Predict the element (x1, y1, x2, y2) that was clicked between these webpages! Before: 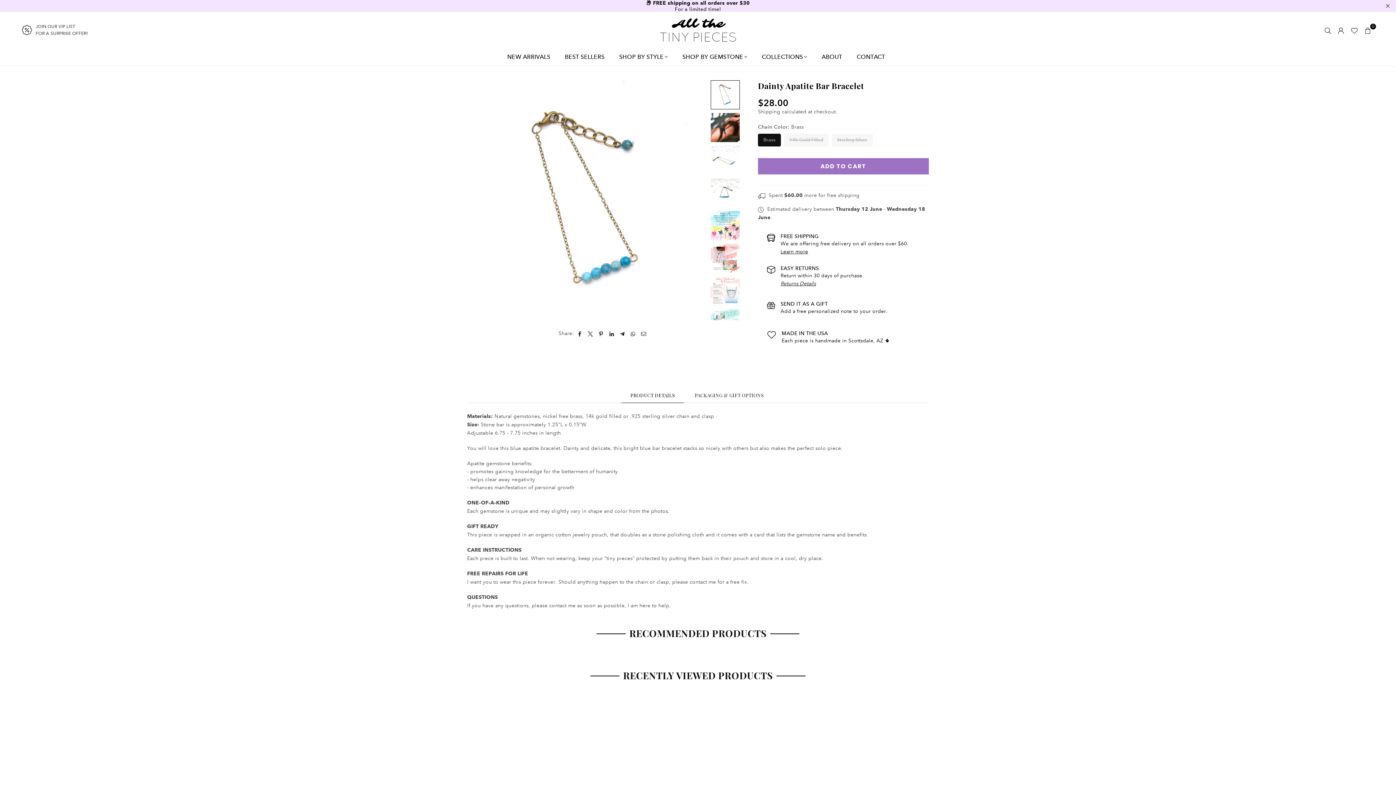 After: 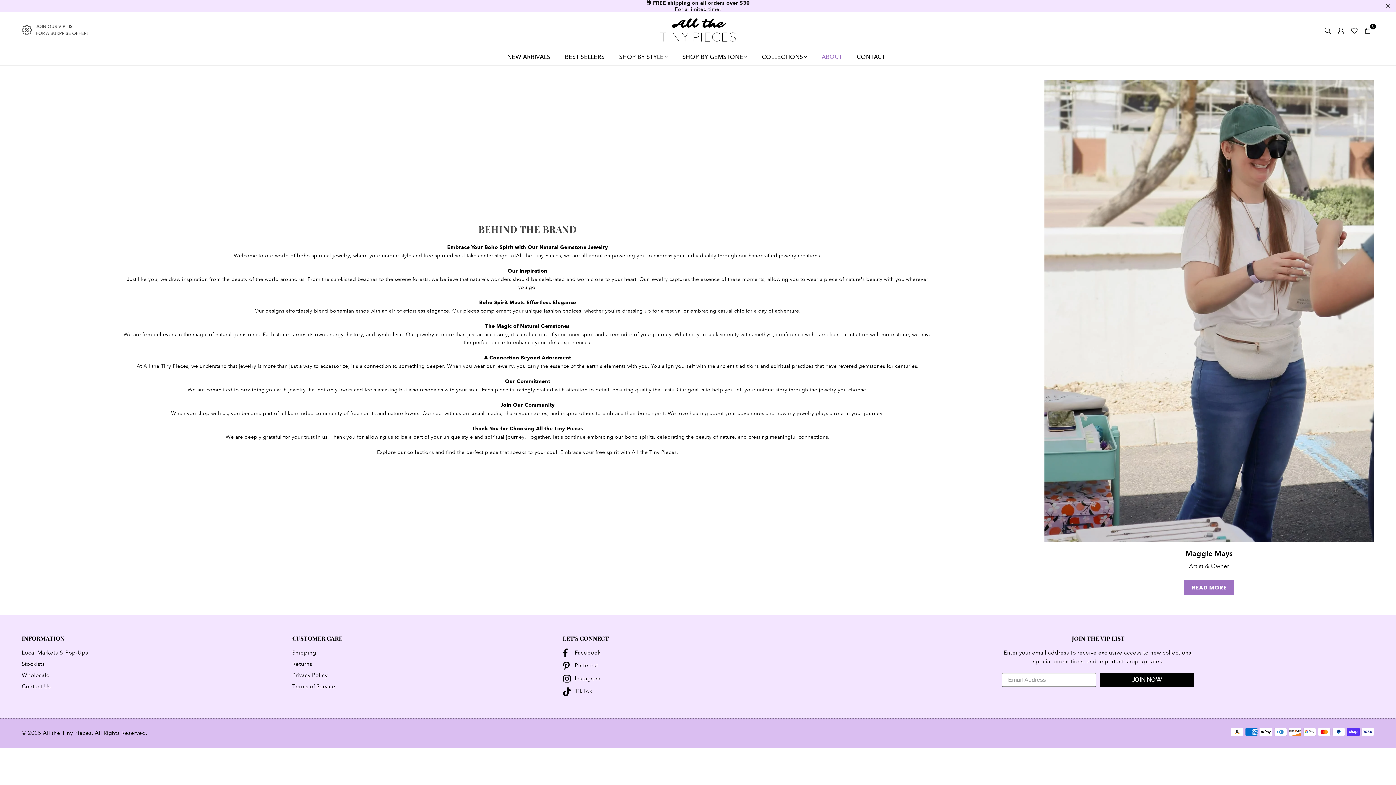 Action: label: ABOUT bbox: (816, 48, 847, 65)